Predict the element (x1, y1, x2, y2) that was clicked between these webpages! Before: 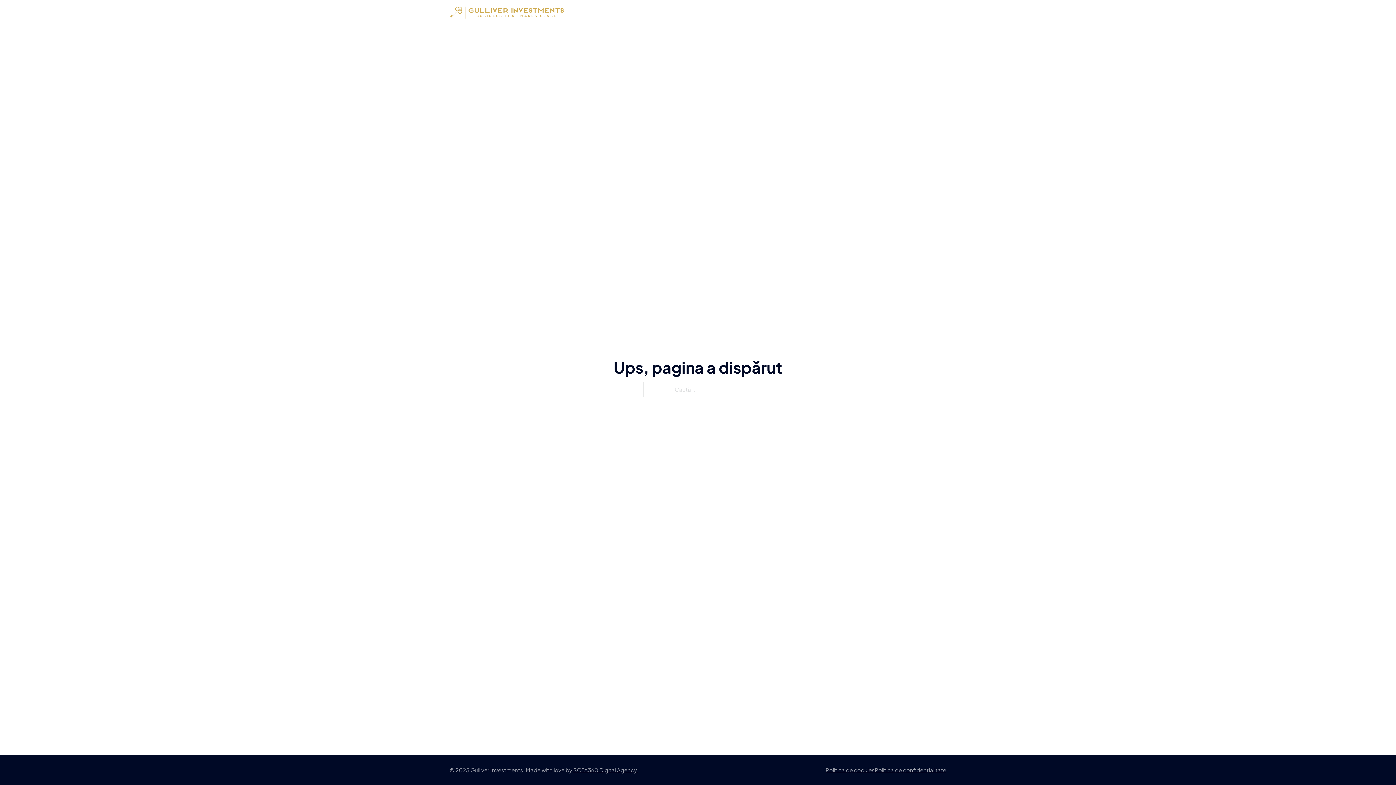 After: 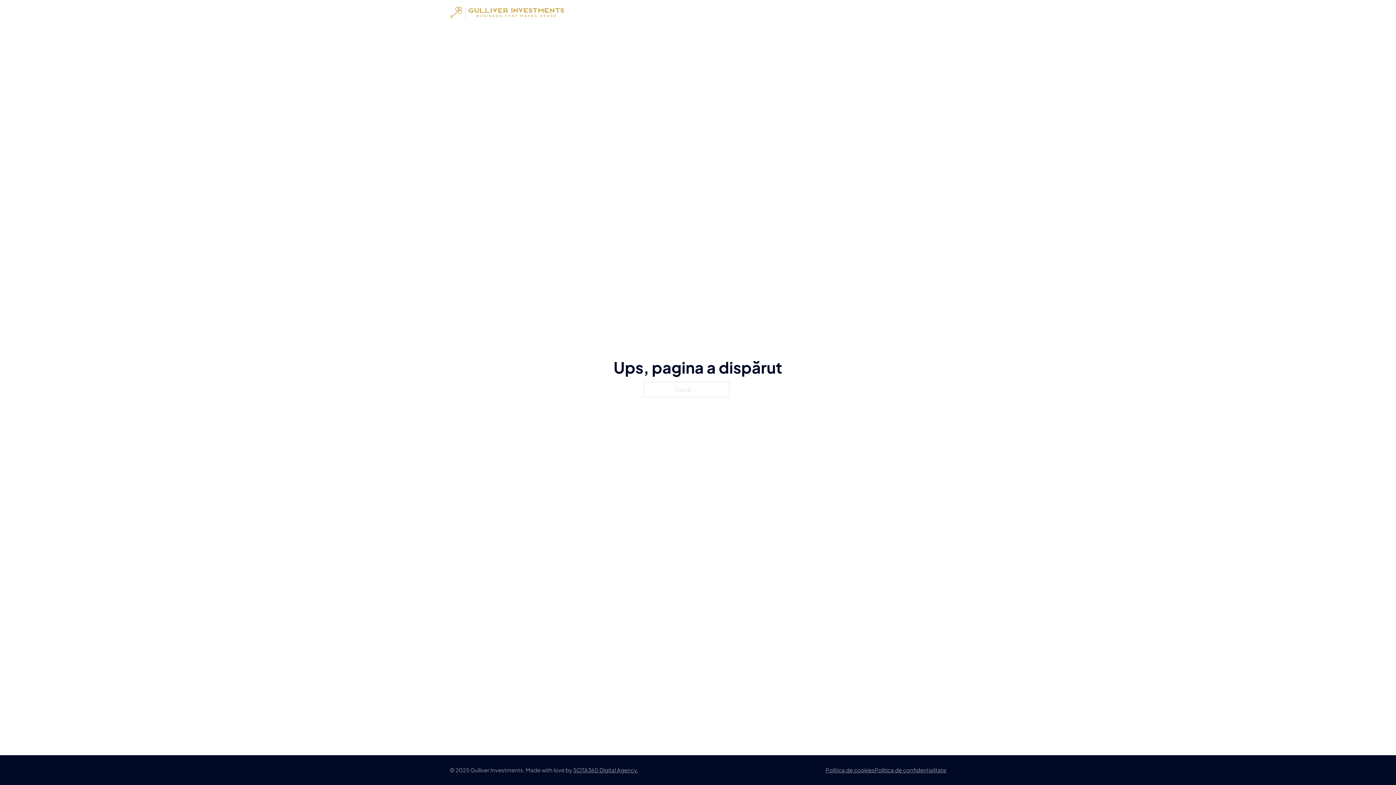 Action: bbox: (573, 766, 638, 773) label: SOTA360 Digital Agency.